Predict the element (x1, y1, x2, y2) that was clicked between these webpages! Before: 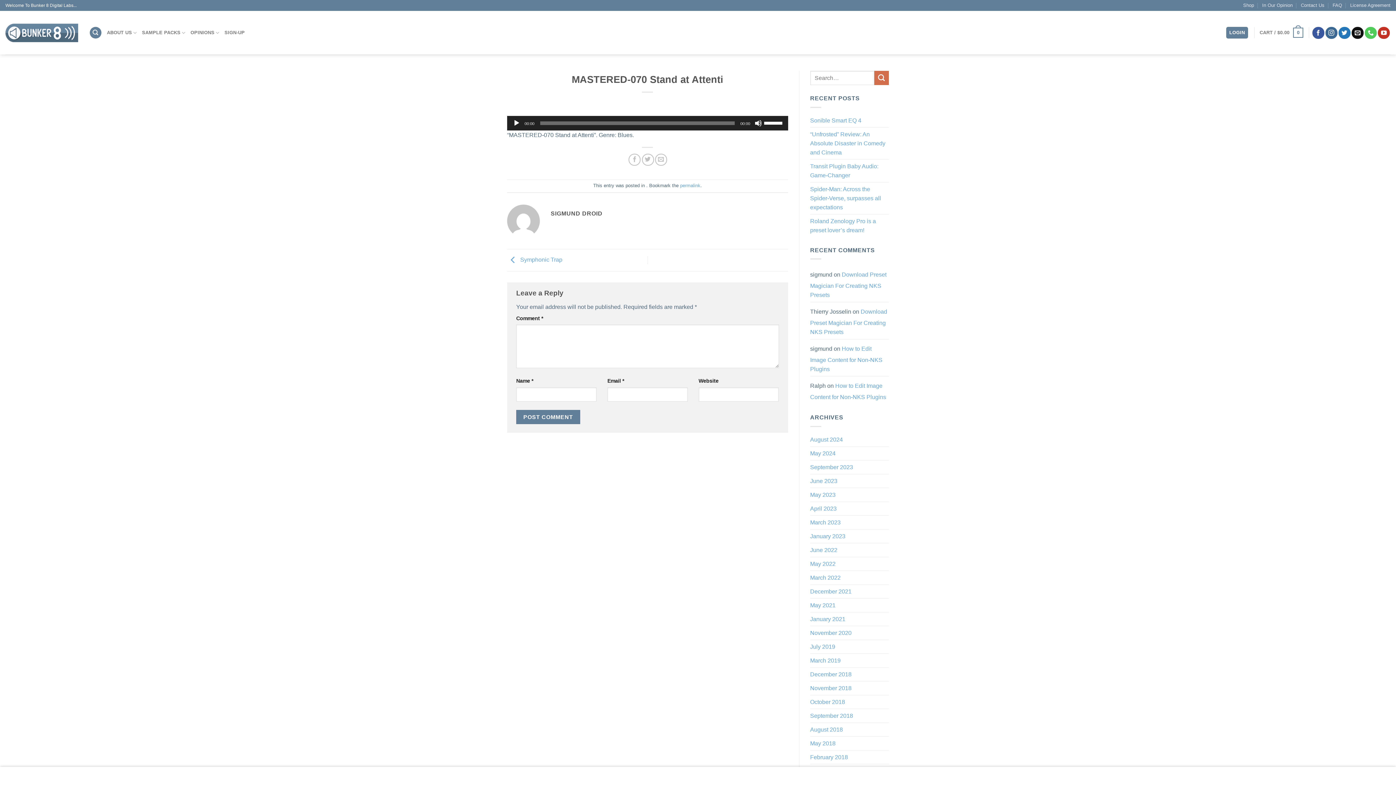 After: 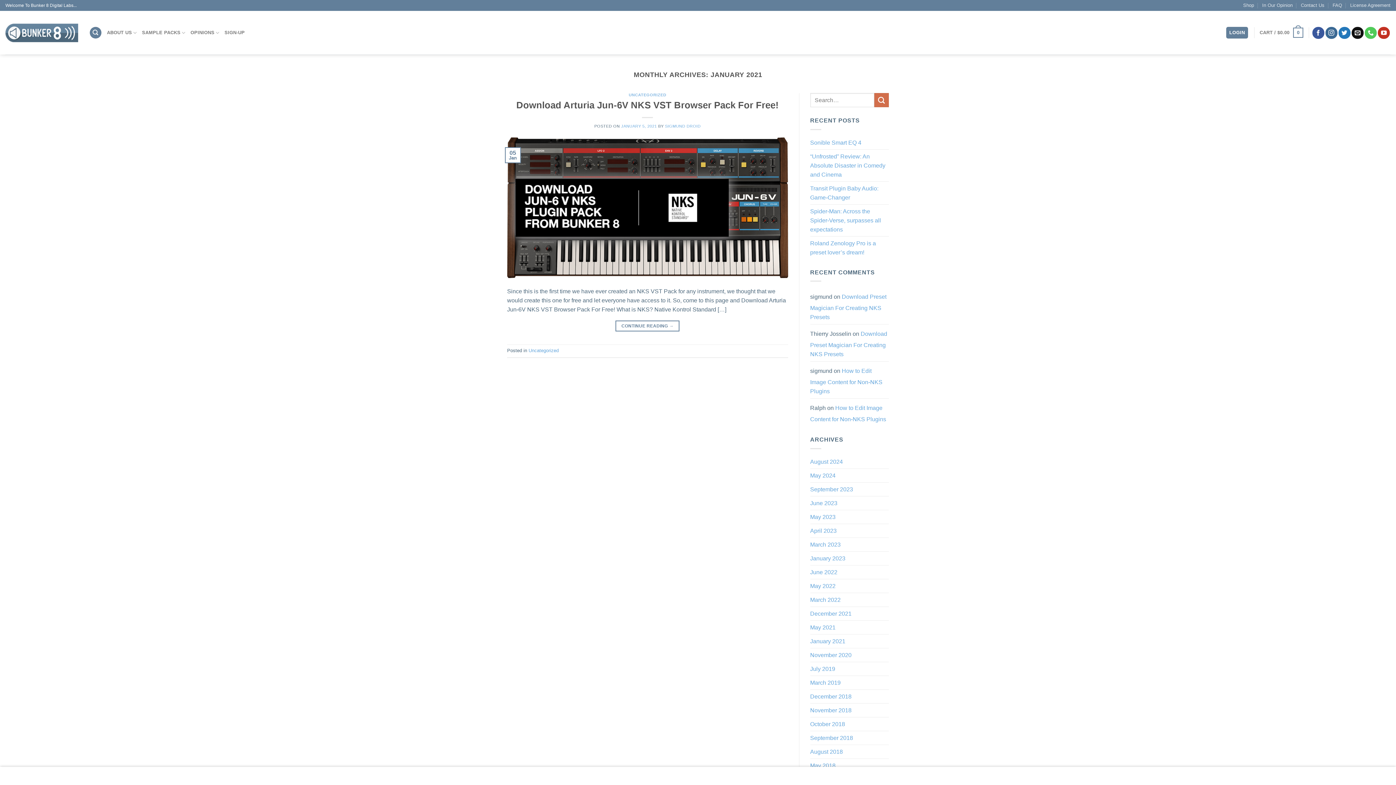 Action: bbox: (810, 612, 845, 626) label: January 2021